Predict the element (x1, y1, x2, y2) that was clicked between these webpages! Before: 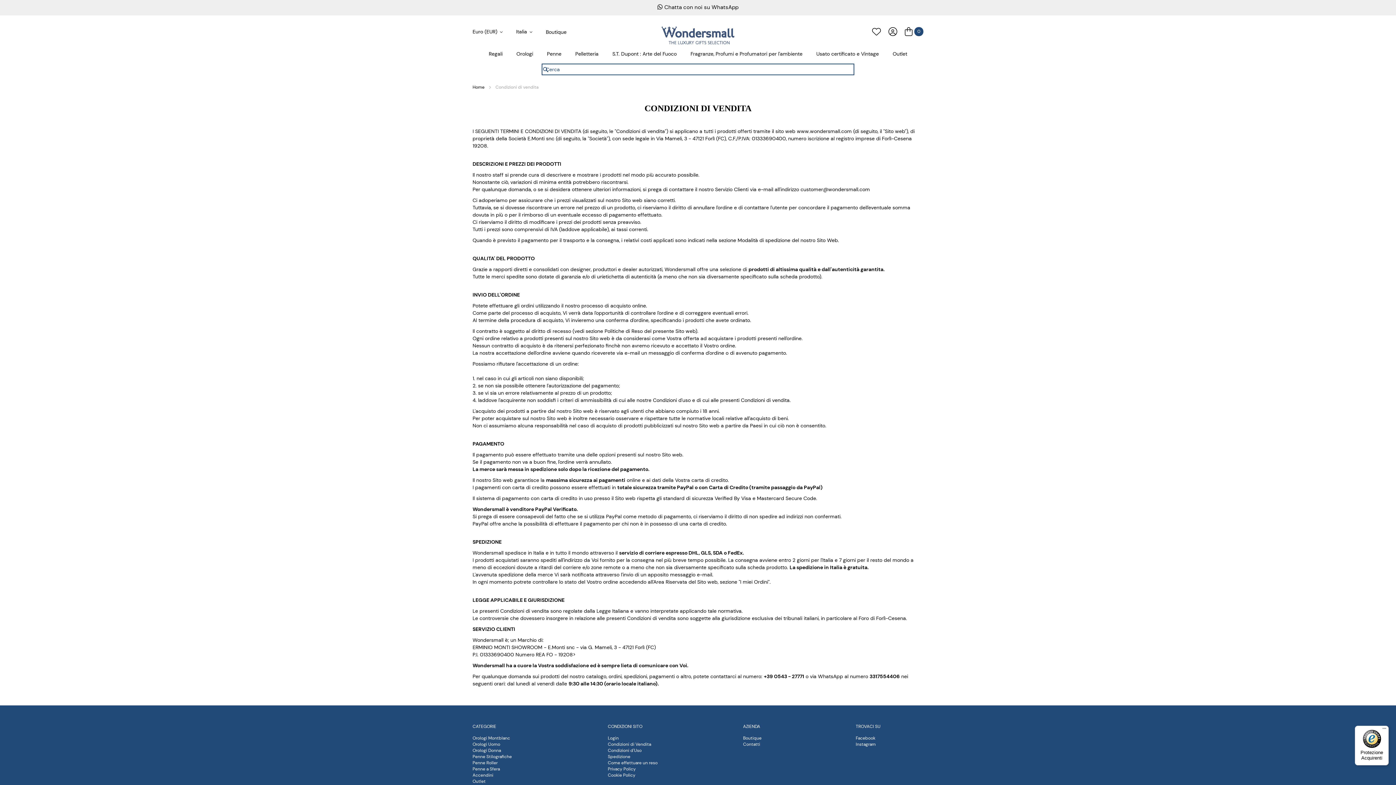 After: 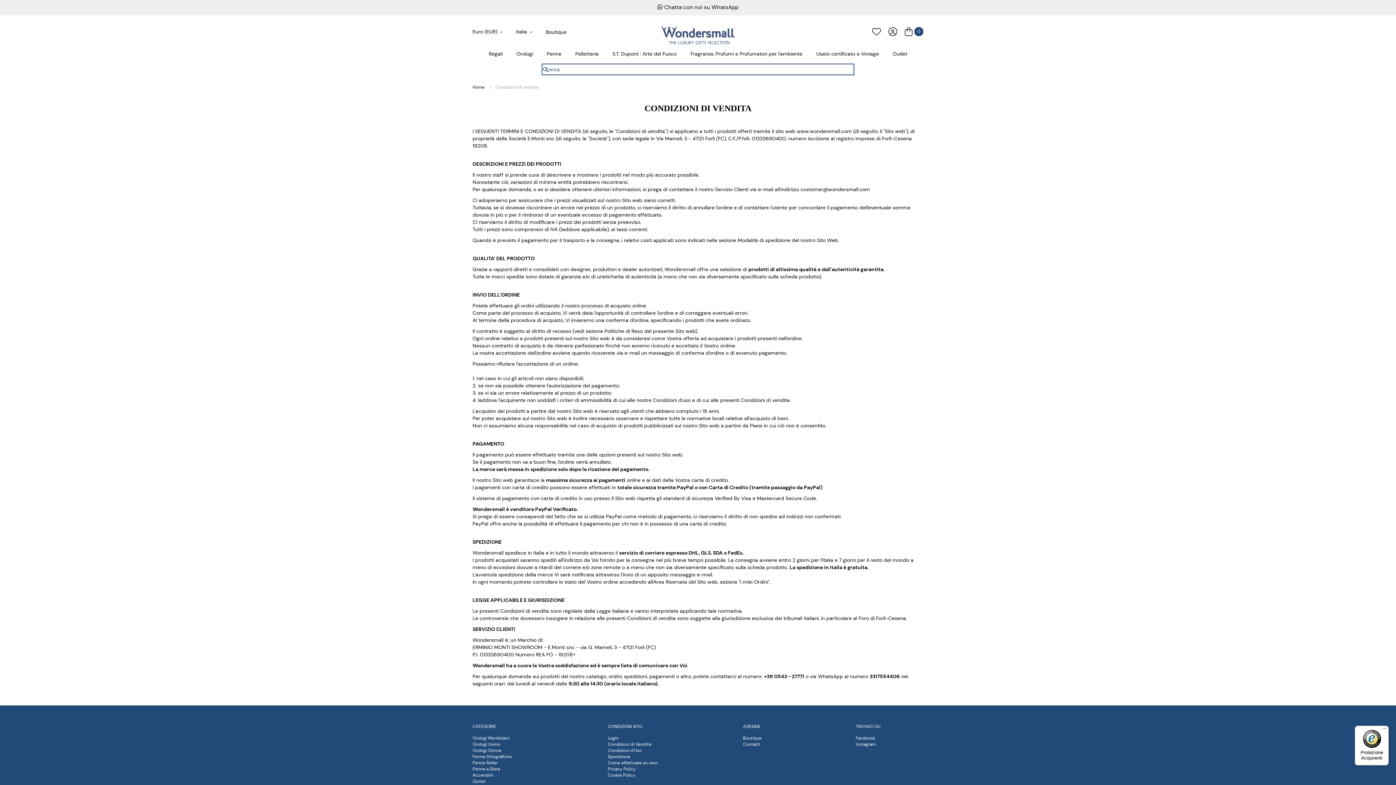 Action: bbox: (608, 741, 651, 747) label: Condizioni di Vendita